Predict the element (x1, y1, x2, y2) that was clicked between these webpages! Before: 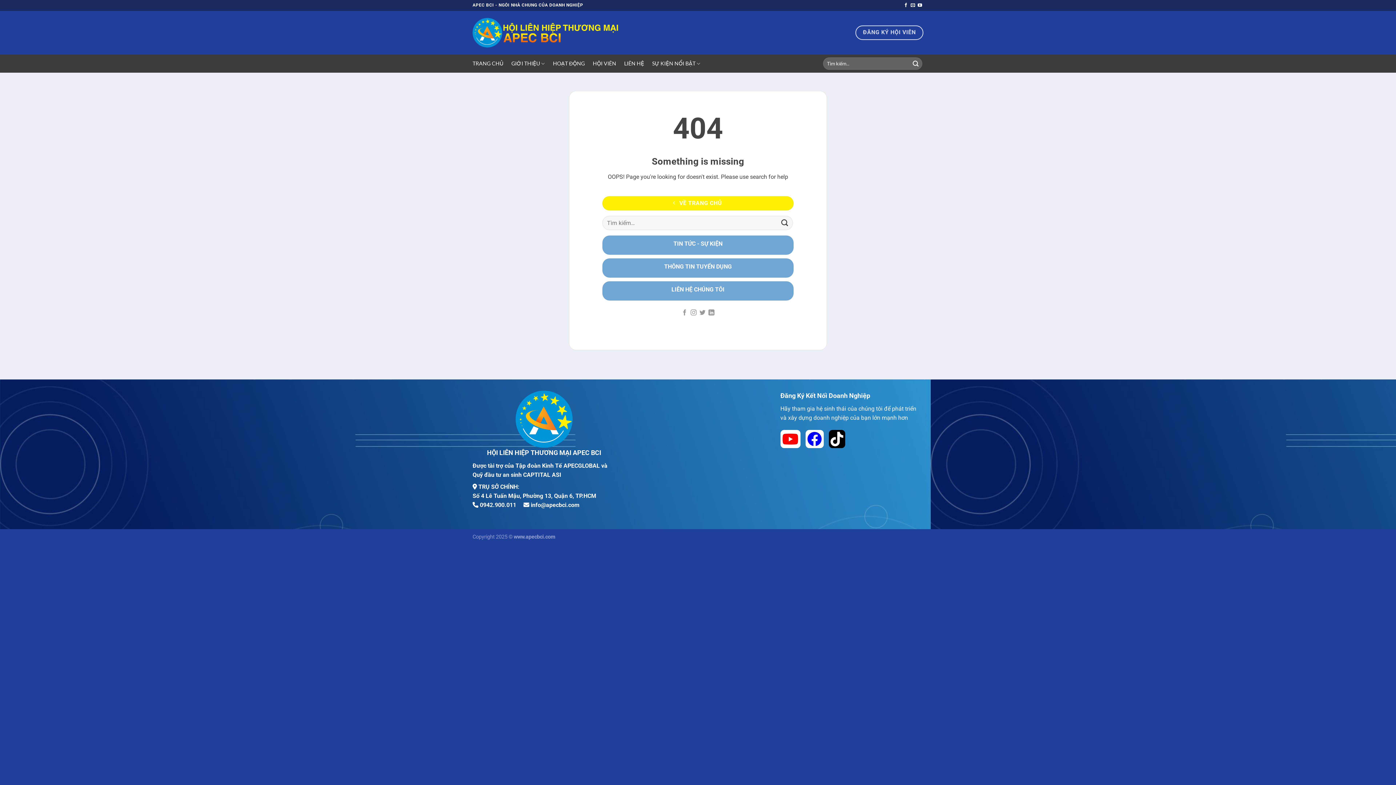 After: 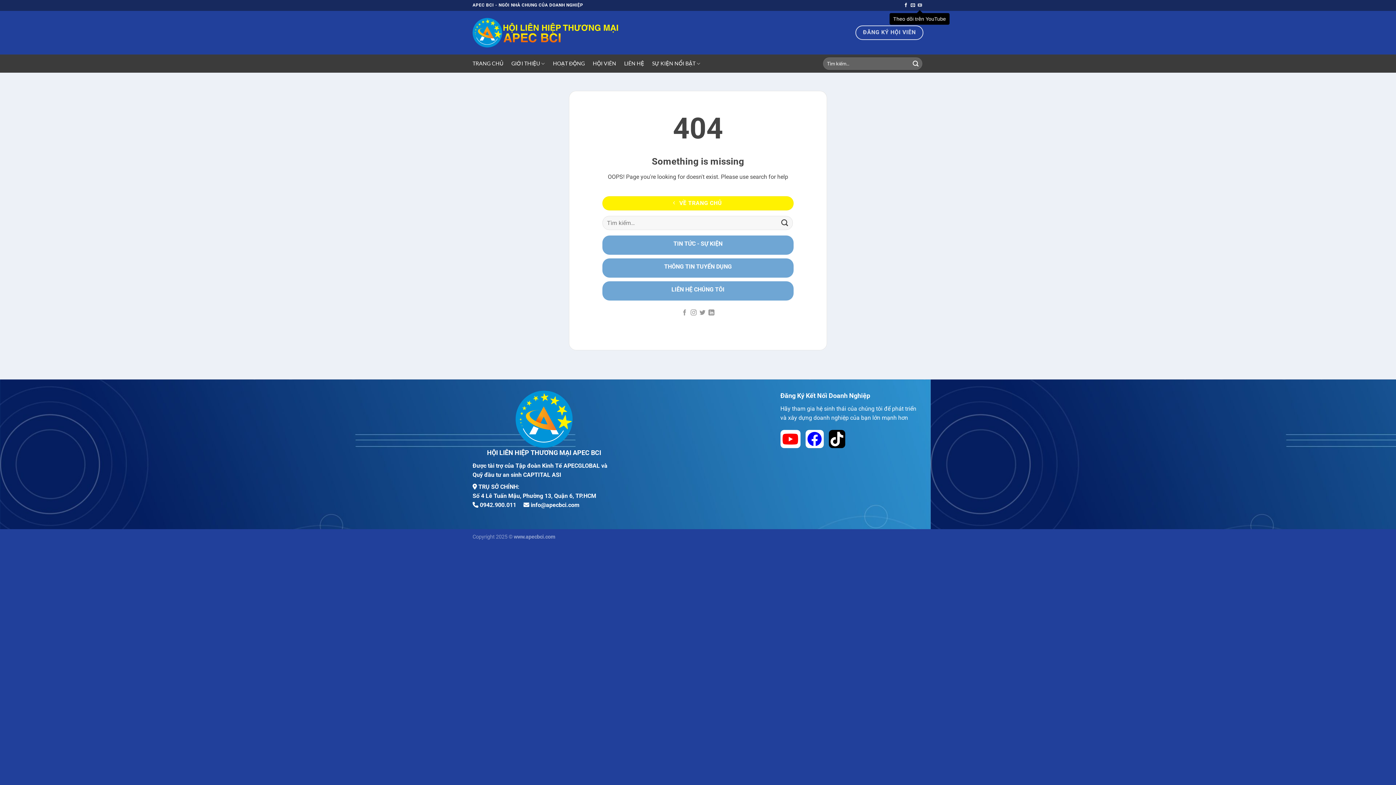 Action: bbox: (917, 2, 922, 7) label: Theo dõi trên YouTube